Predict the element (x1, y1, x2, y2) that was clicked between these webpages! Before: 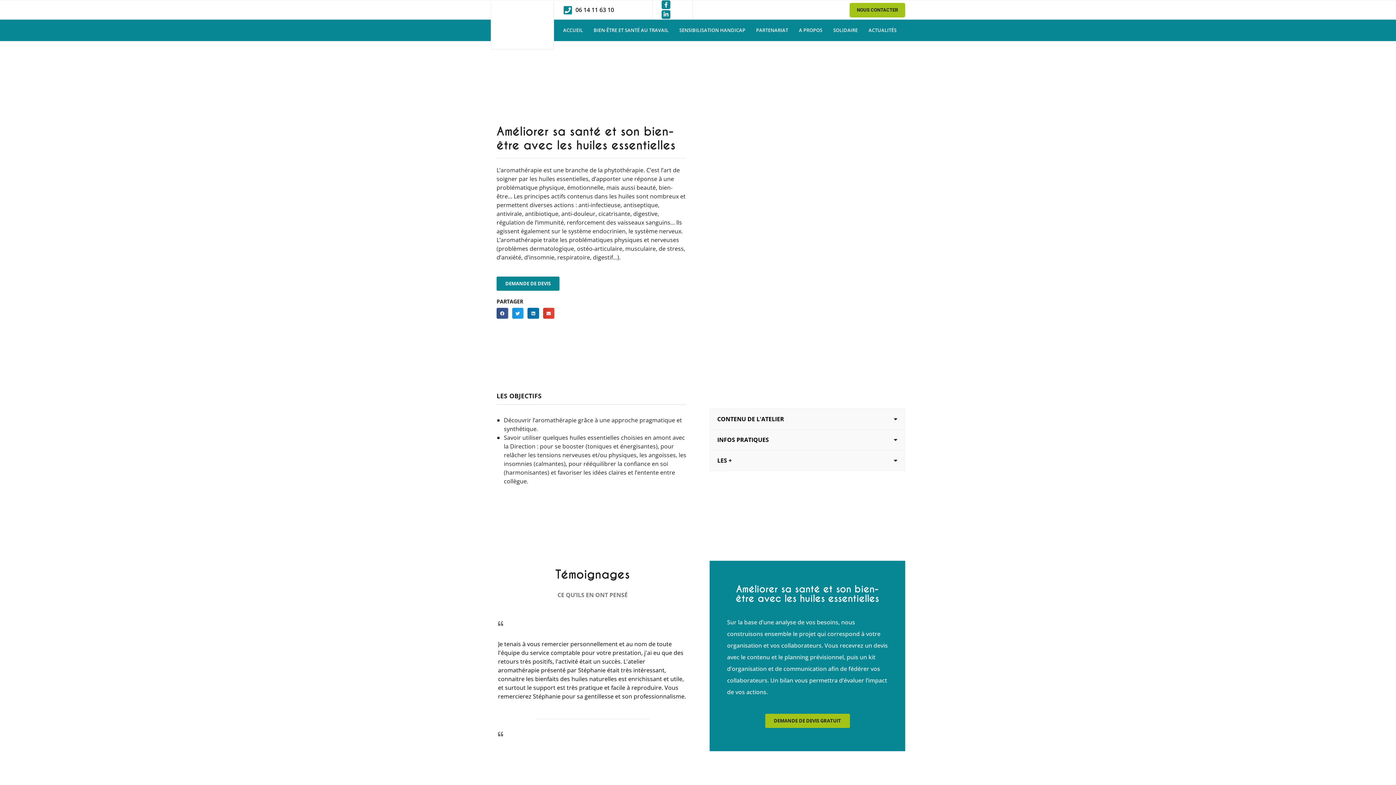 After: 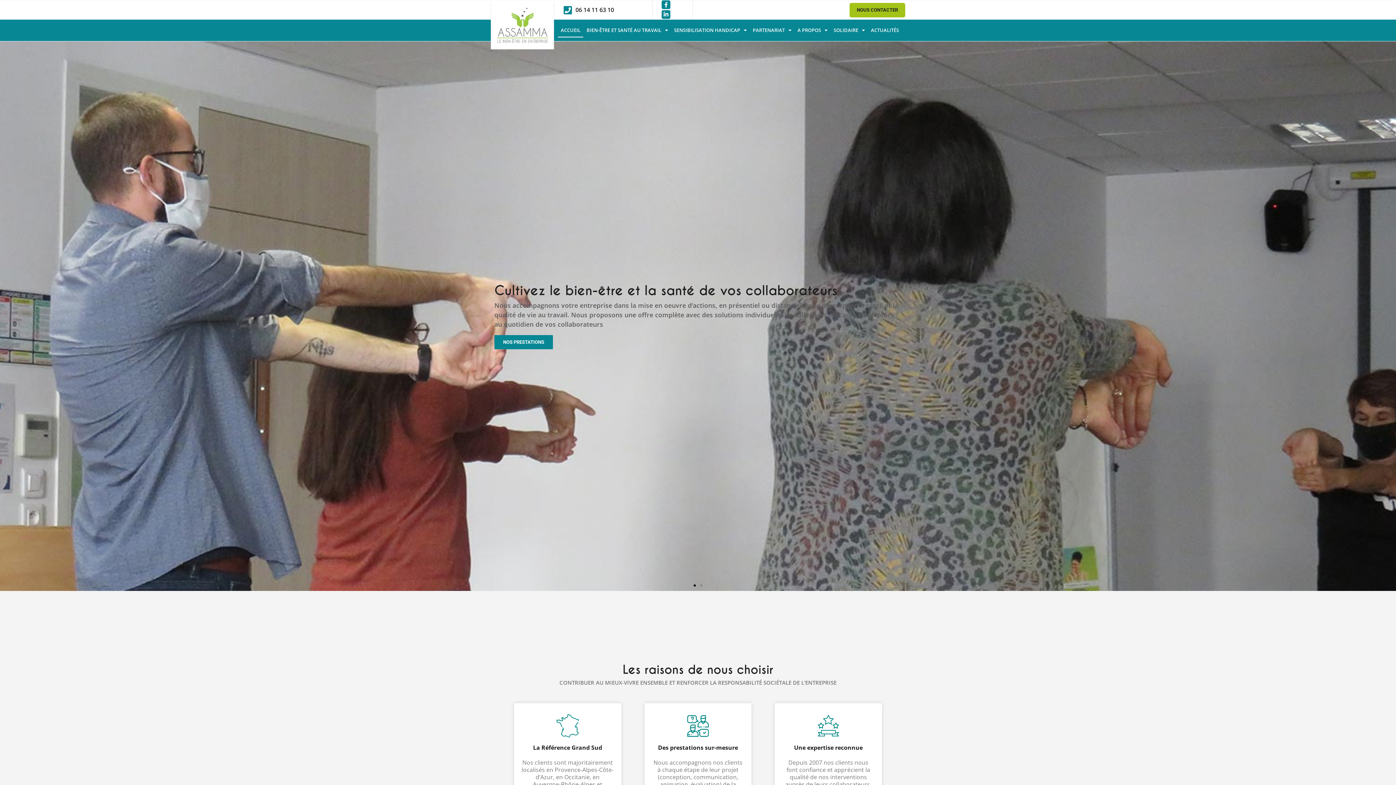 Action: bbox: (490, 2, 554, 49)